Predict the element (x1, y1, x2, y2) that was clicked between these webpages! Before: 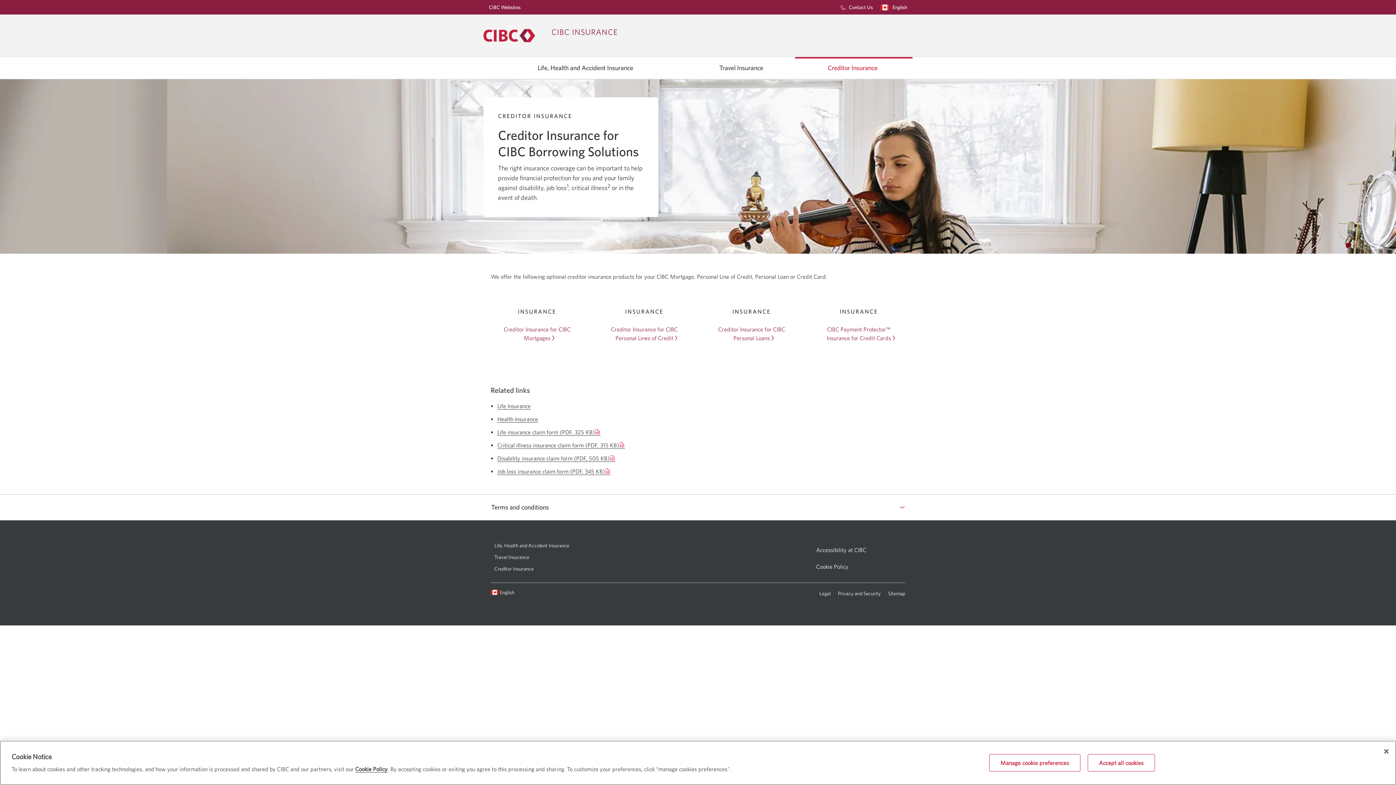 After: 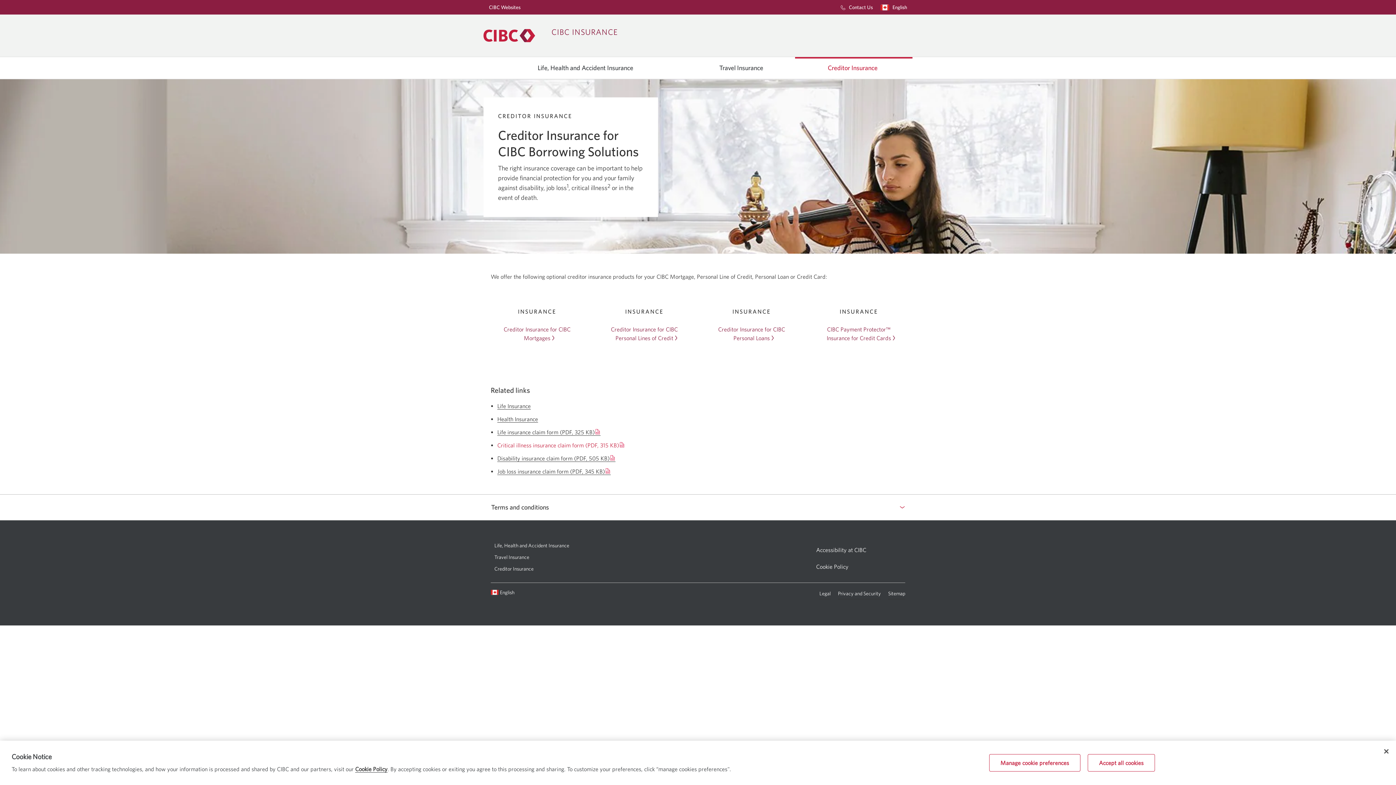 Action: label: Critical illness insurance claim form (PDF, 315 KB)
Opens a new window. bbox: (497, 442, 625, 449)